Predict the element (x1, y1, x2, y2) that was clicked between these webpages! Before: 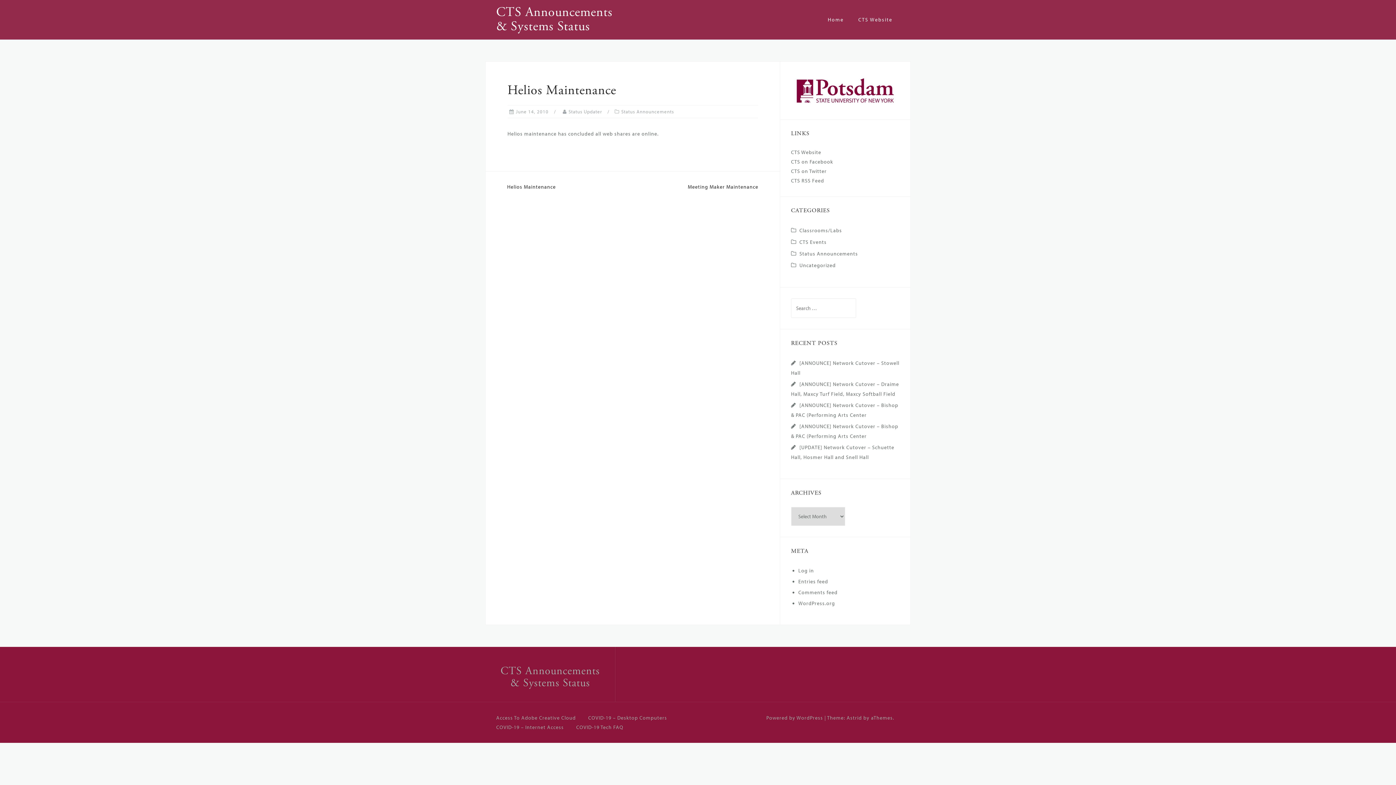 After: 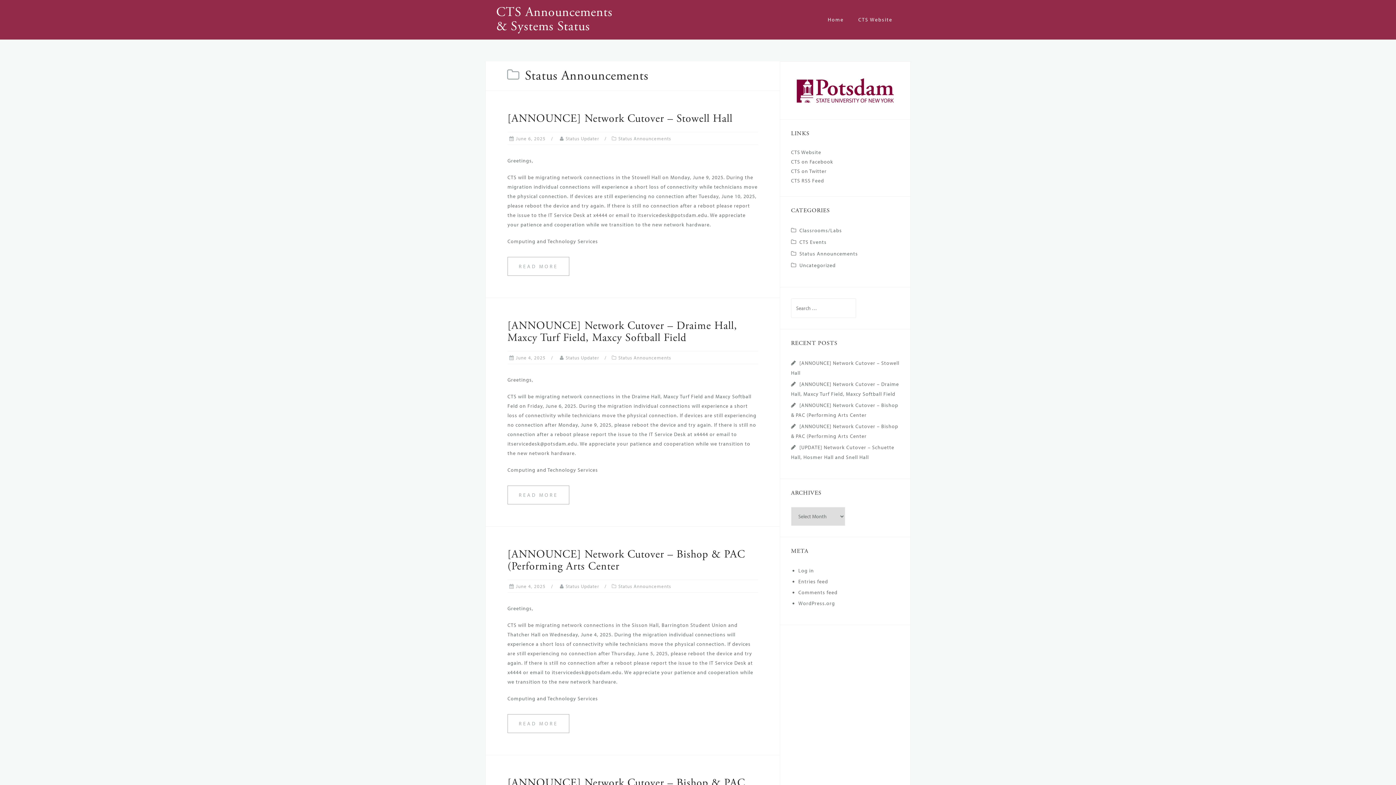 Action: label: Status Announcements bbox: (799, 250, 858, 257)